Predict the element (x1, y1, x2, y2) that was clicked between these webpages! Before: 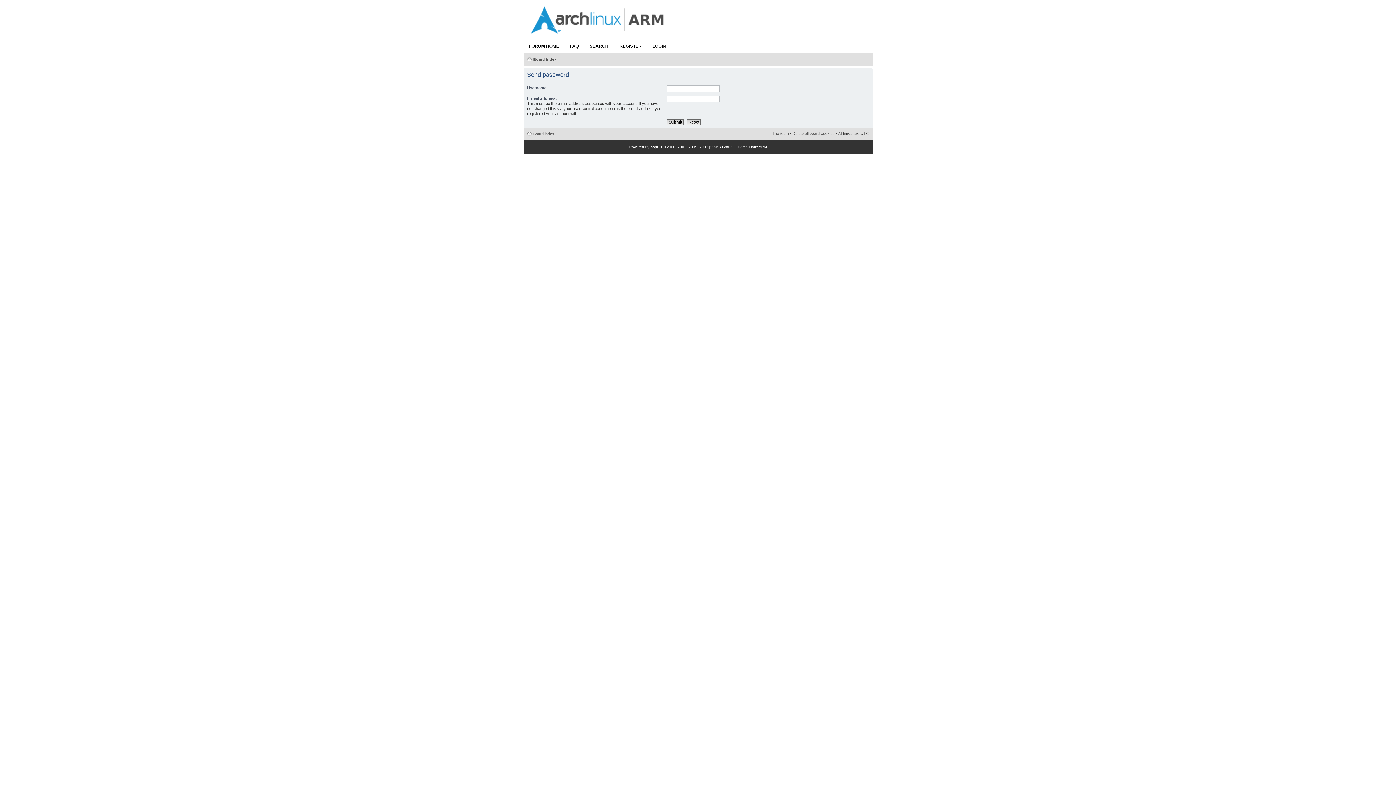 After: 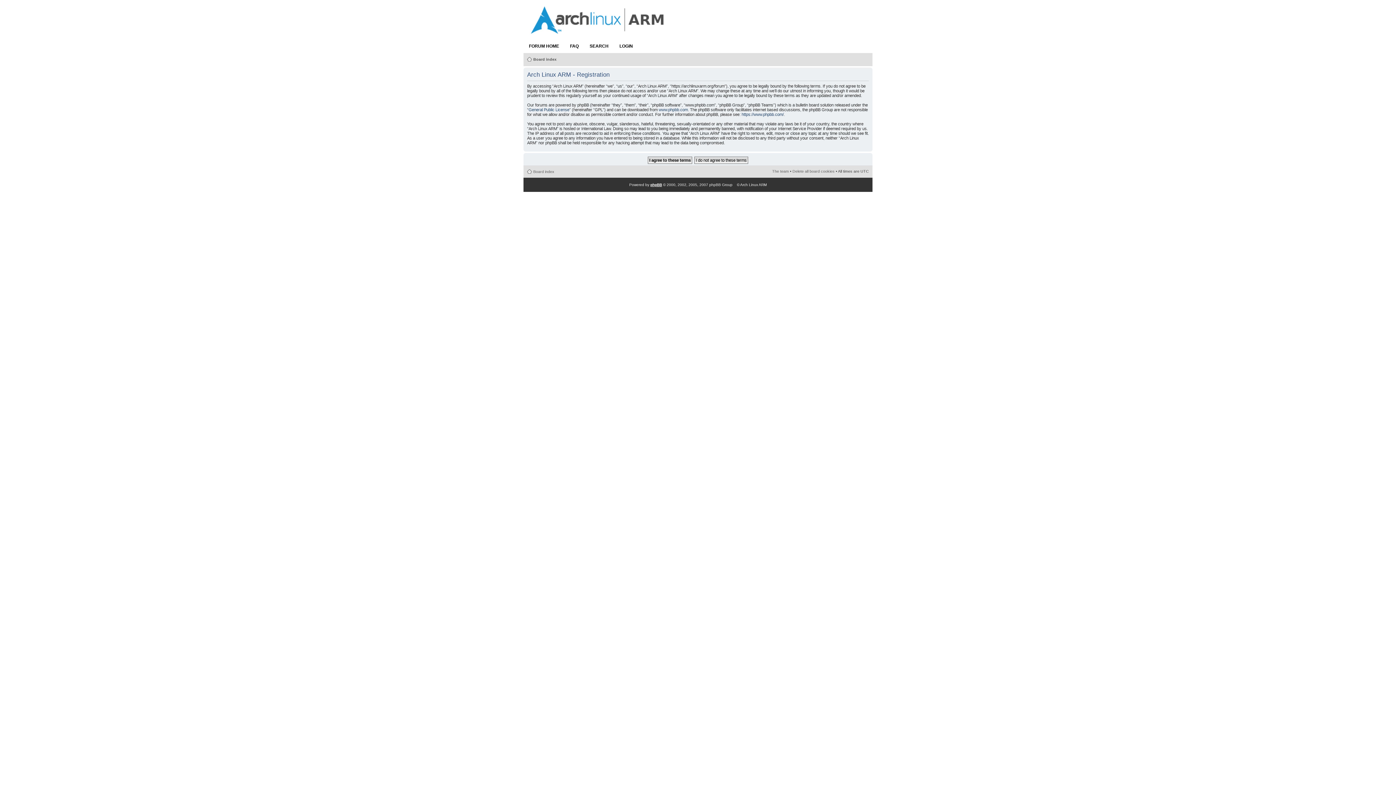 Action: bbox: (614, 38, 647, 53) label: REGISTER